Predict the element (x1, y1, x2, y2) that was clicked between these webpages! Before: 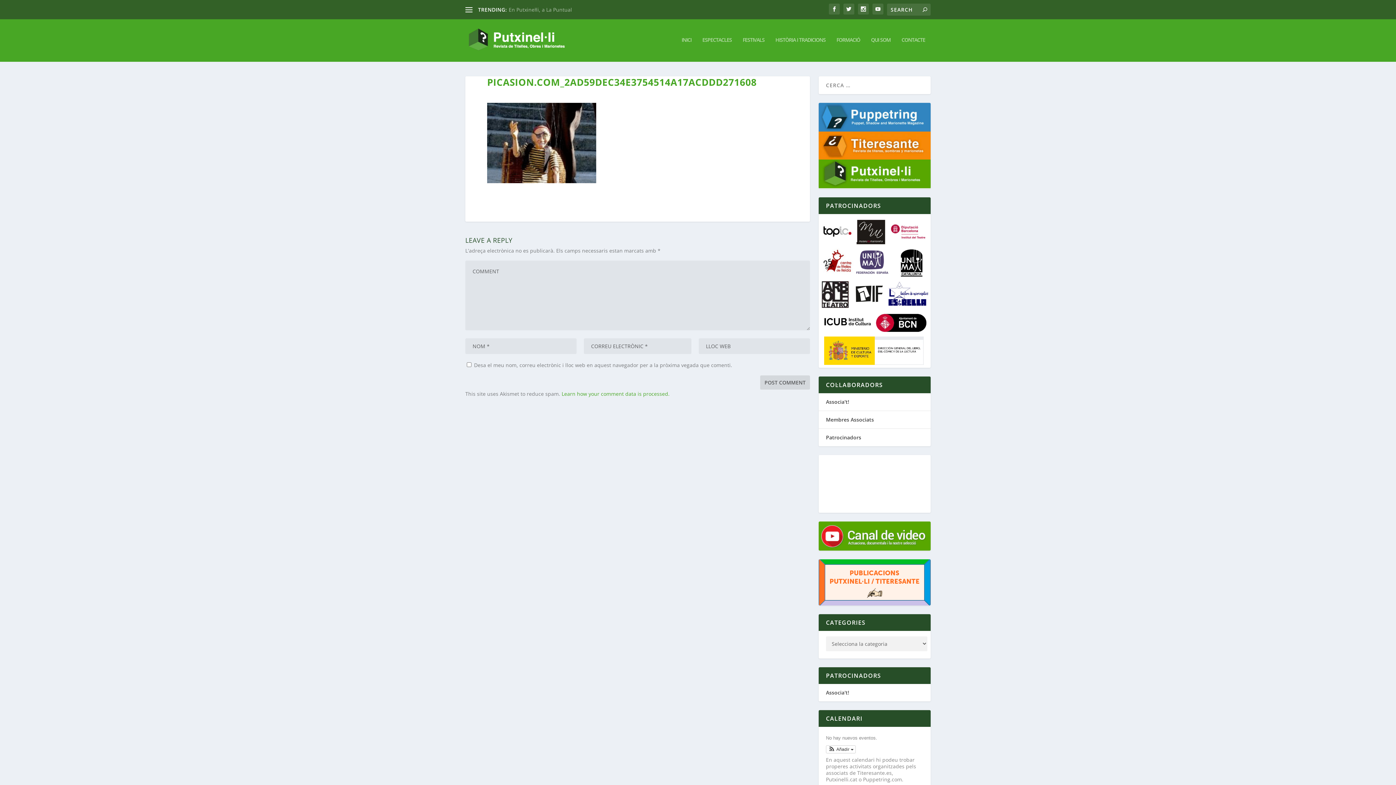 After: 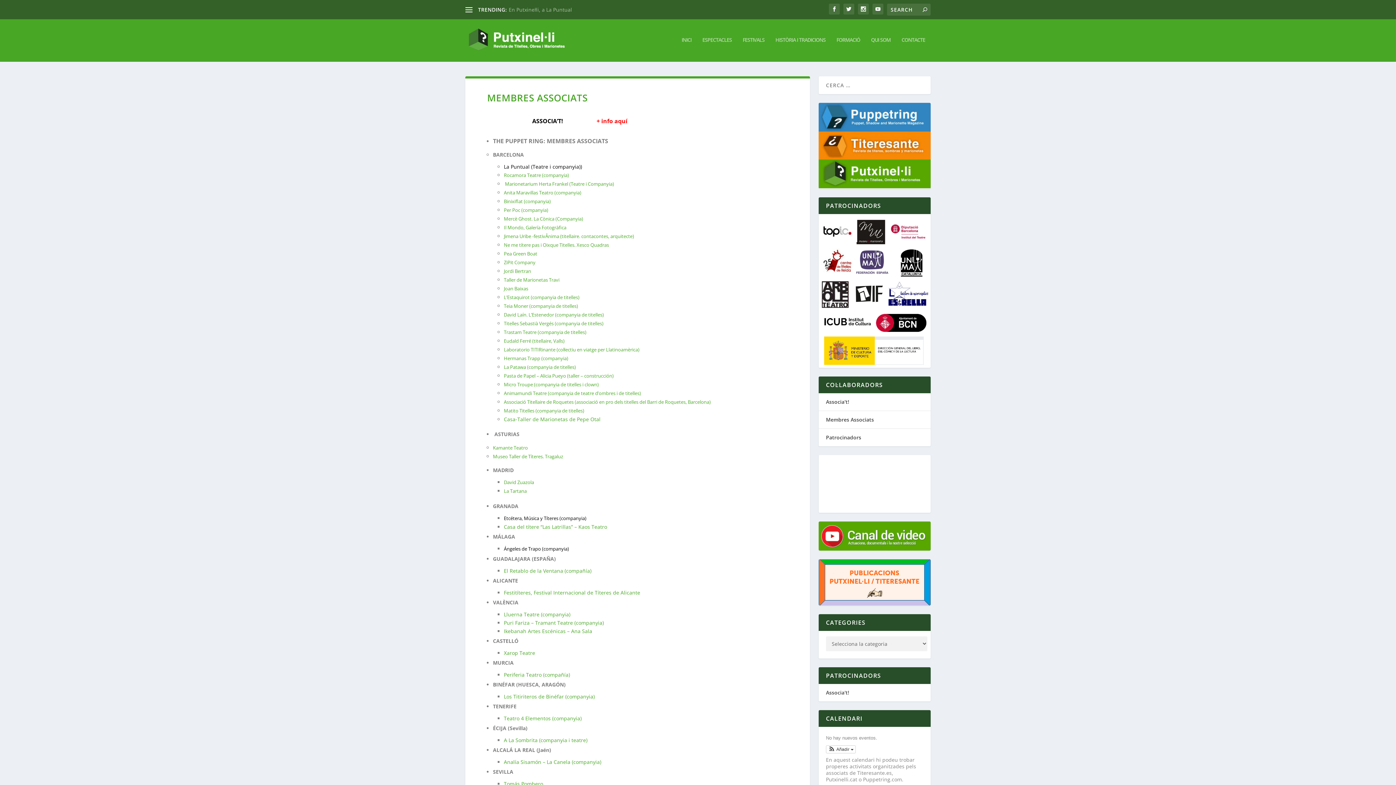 Action: bbox: (826, 416, 874, 423) label: Membres Associats